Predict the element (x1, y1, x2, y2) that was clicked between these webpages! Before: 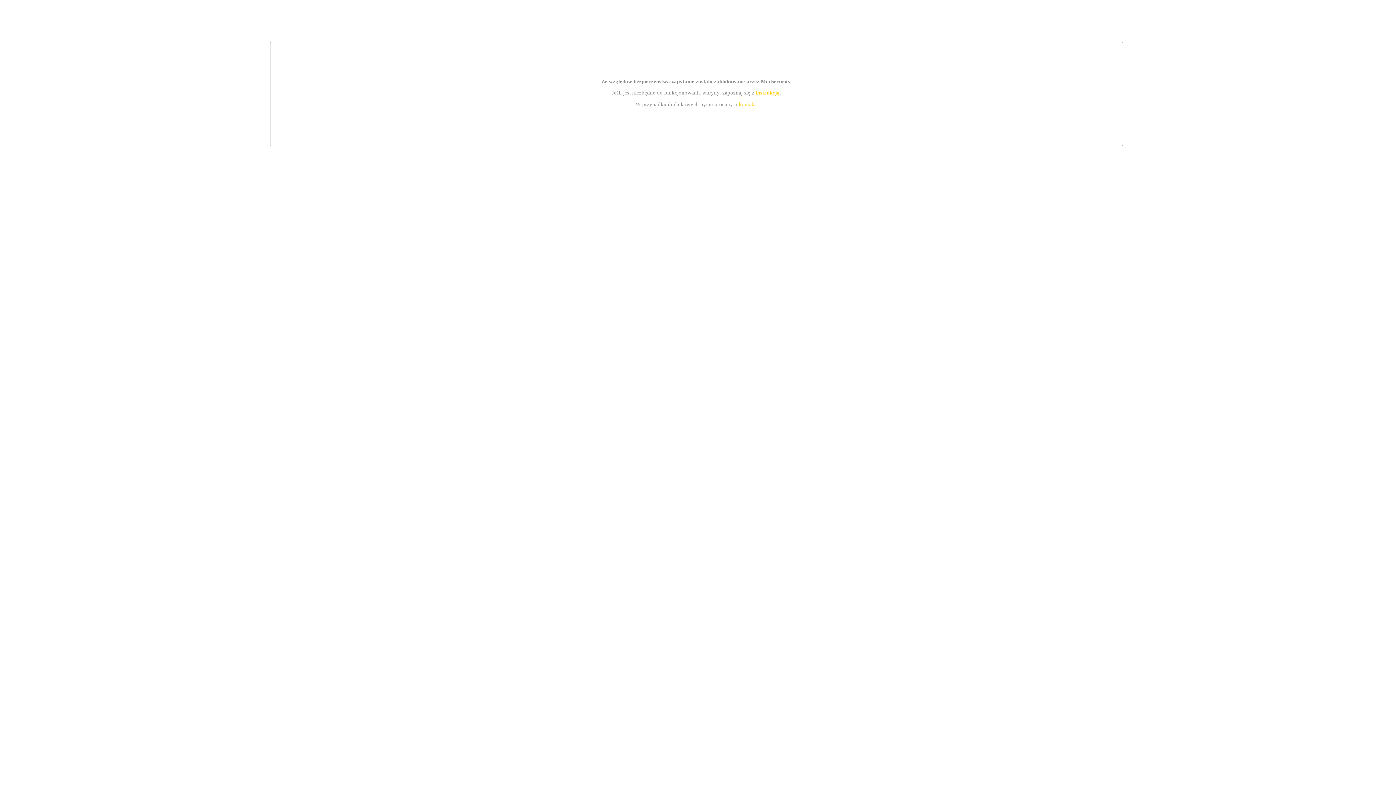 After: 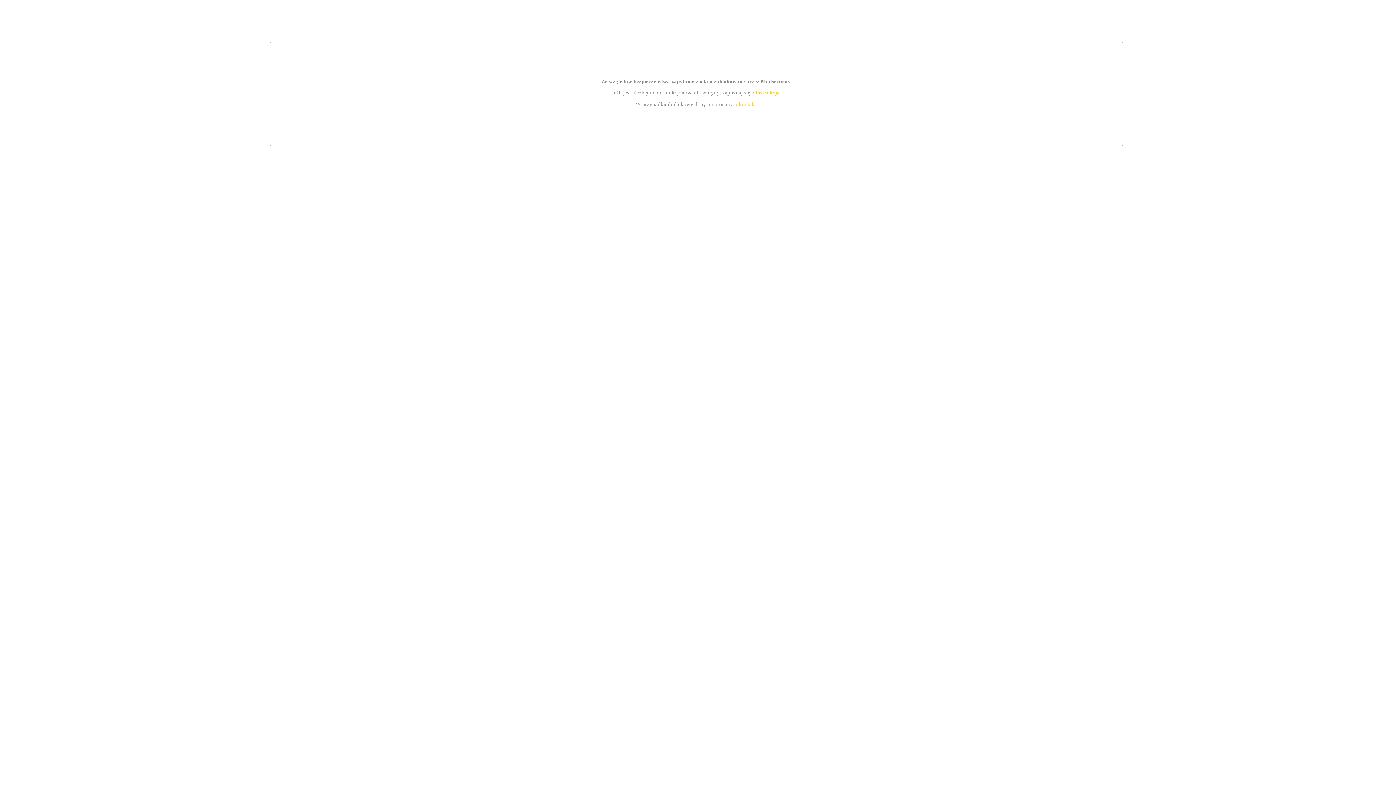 Action: bbox: (739, 101, 756, 107) label: kontakt